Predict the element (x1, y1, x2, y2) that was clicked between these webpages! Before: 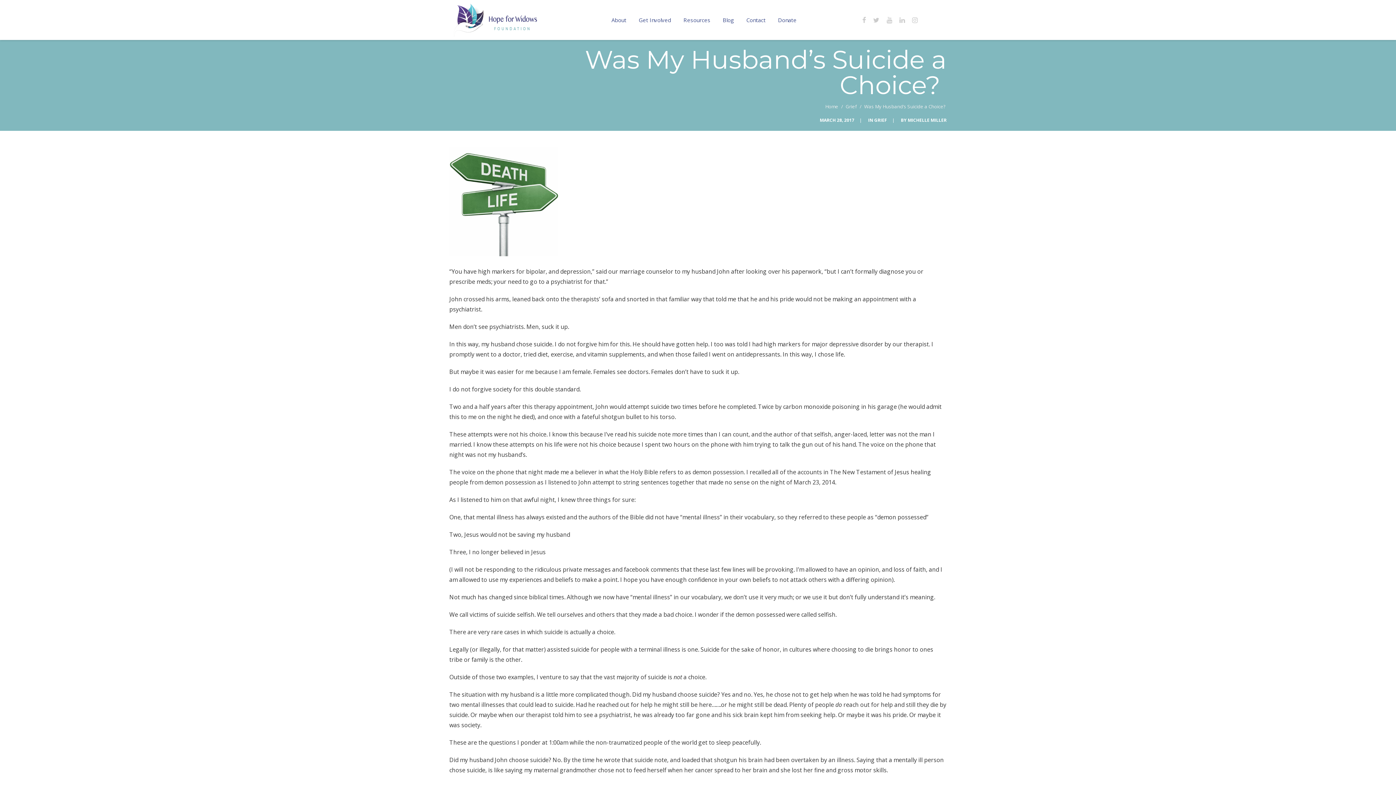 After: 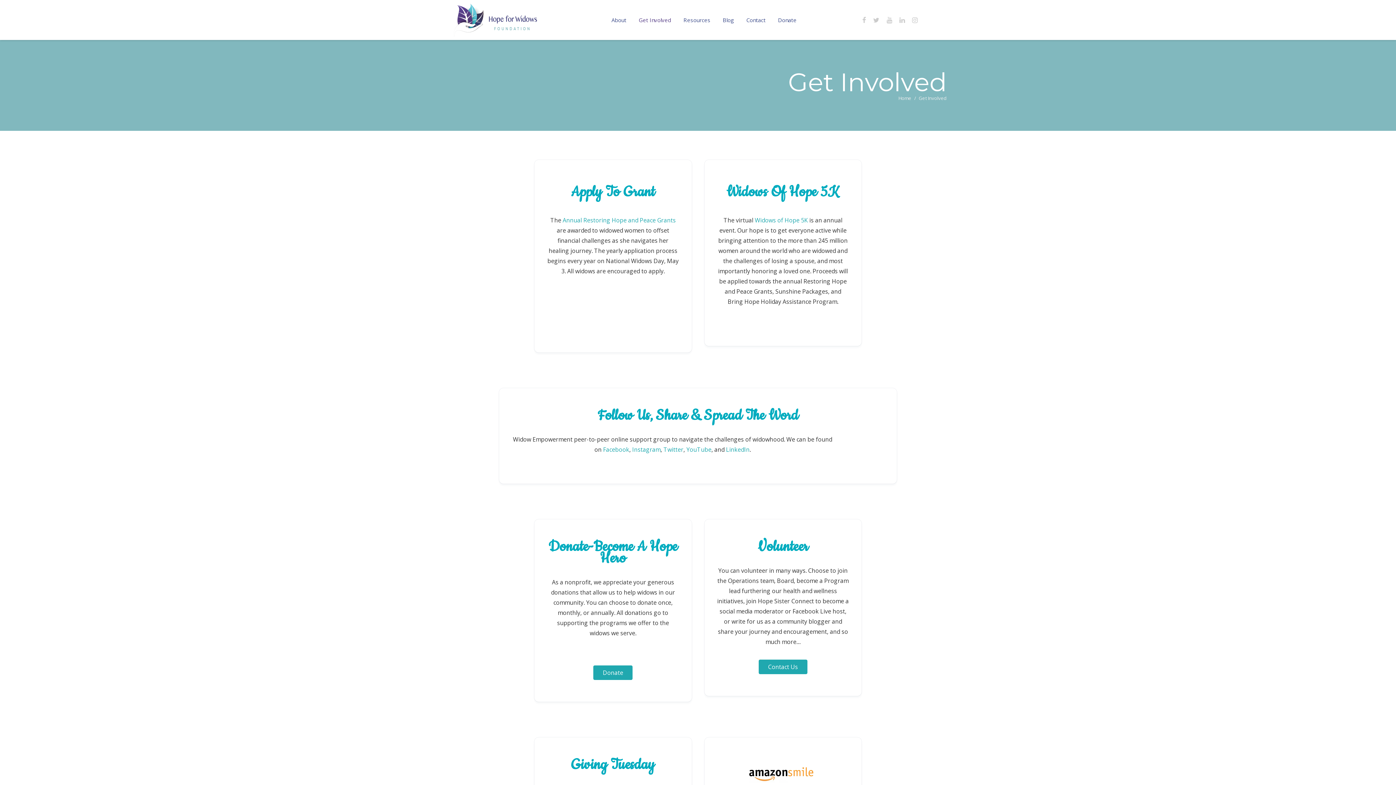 Action: bbox: (633, 0, 676, 40) label: Get Involved